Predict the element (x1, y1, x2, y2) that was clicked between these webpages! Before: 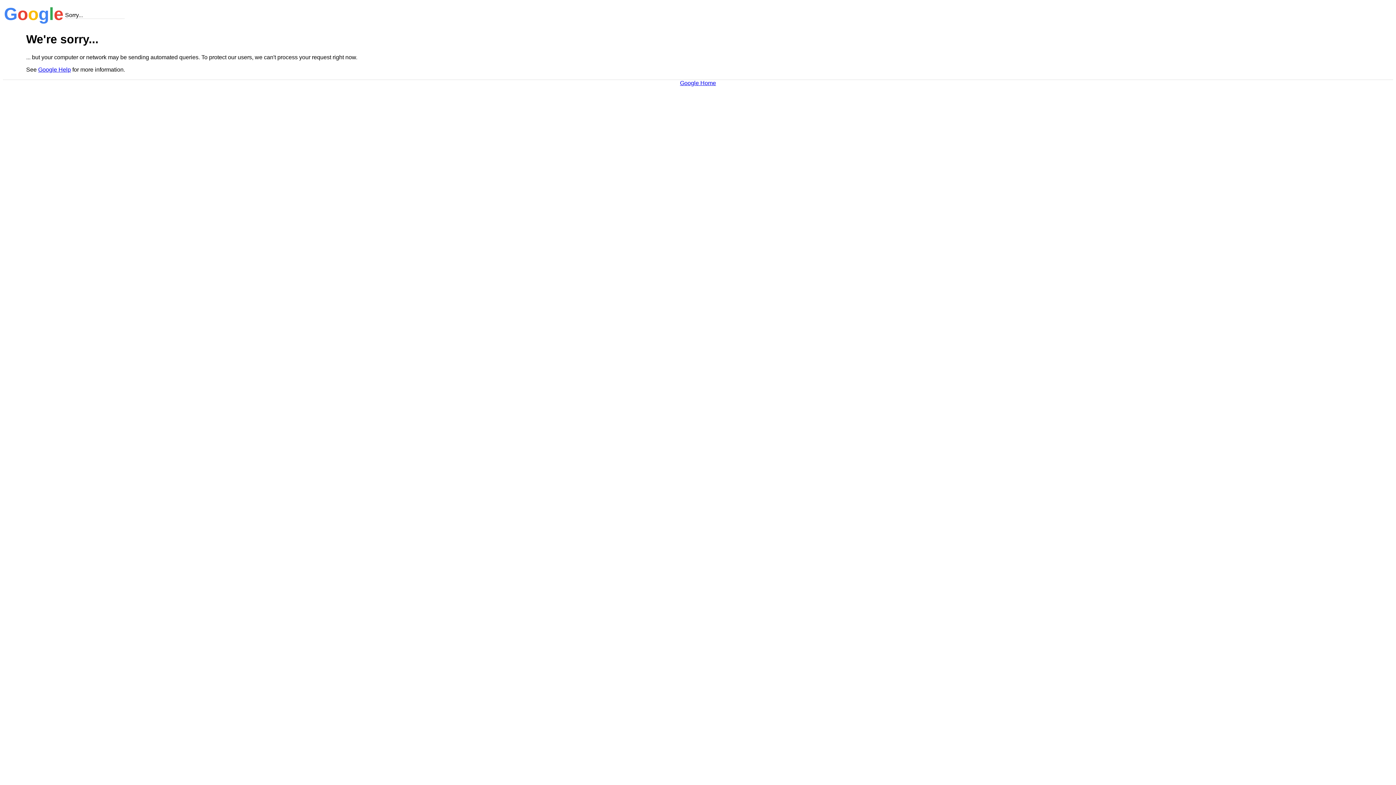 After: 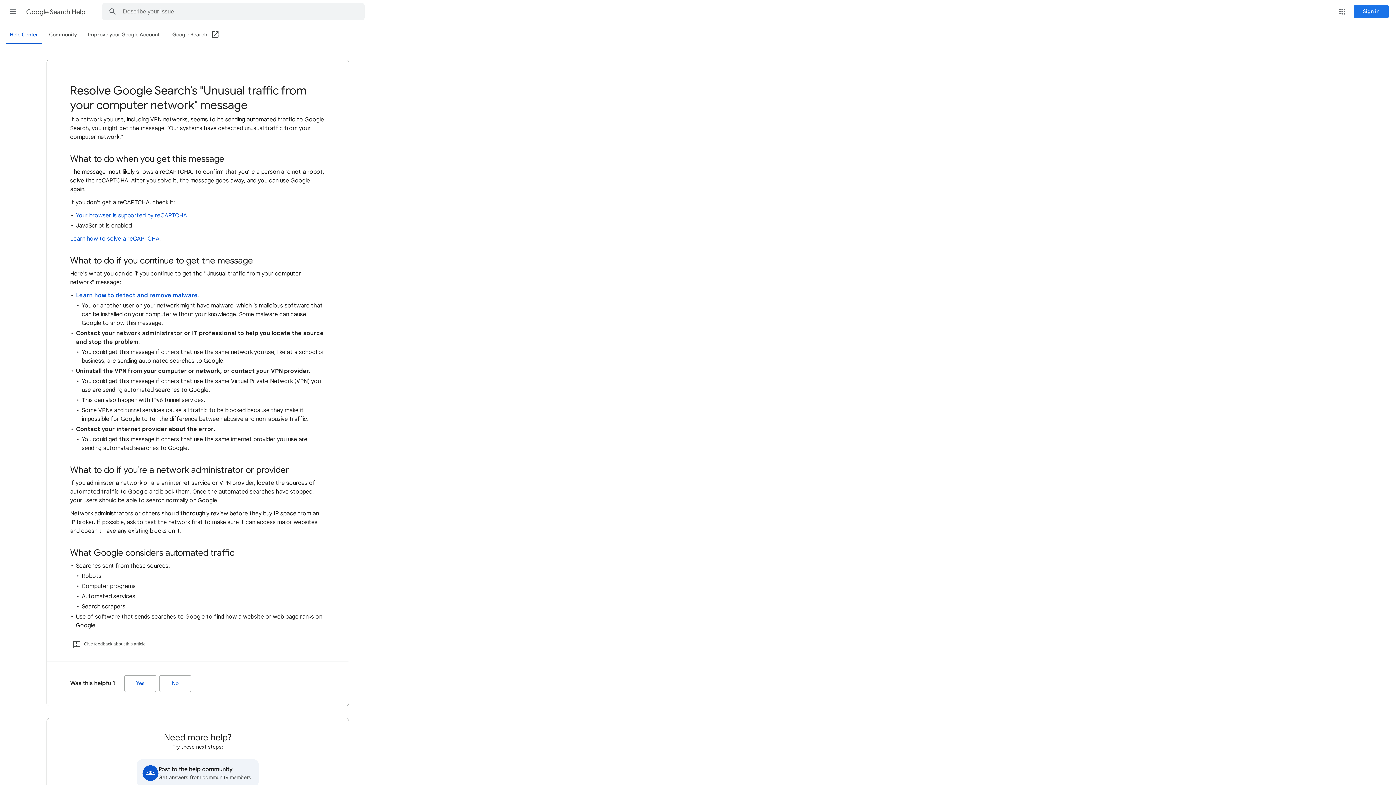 Action: bbox: (38, 66, 70, 72) label: Google Help